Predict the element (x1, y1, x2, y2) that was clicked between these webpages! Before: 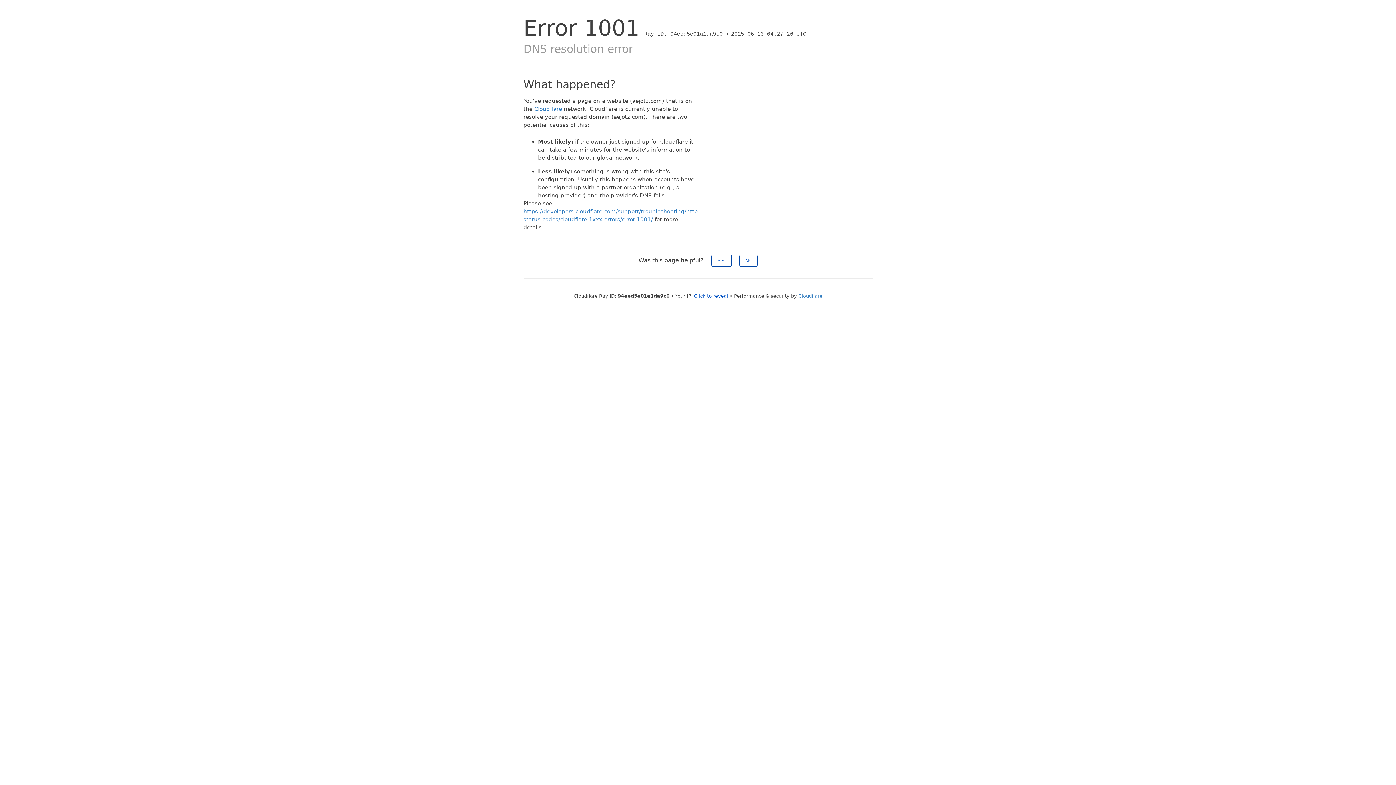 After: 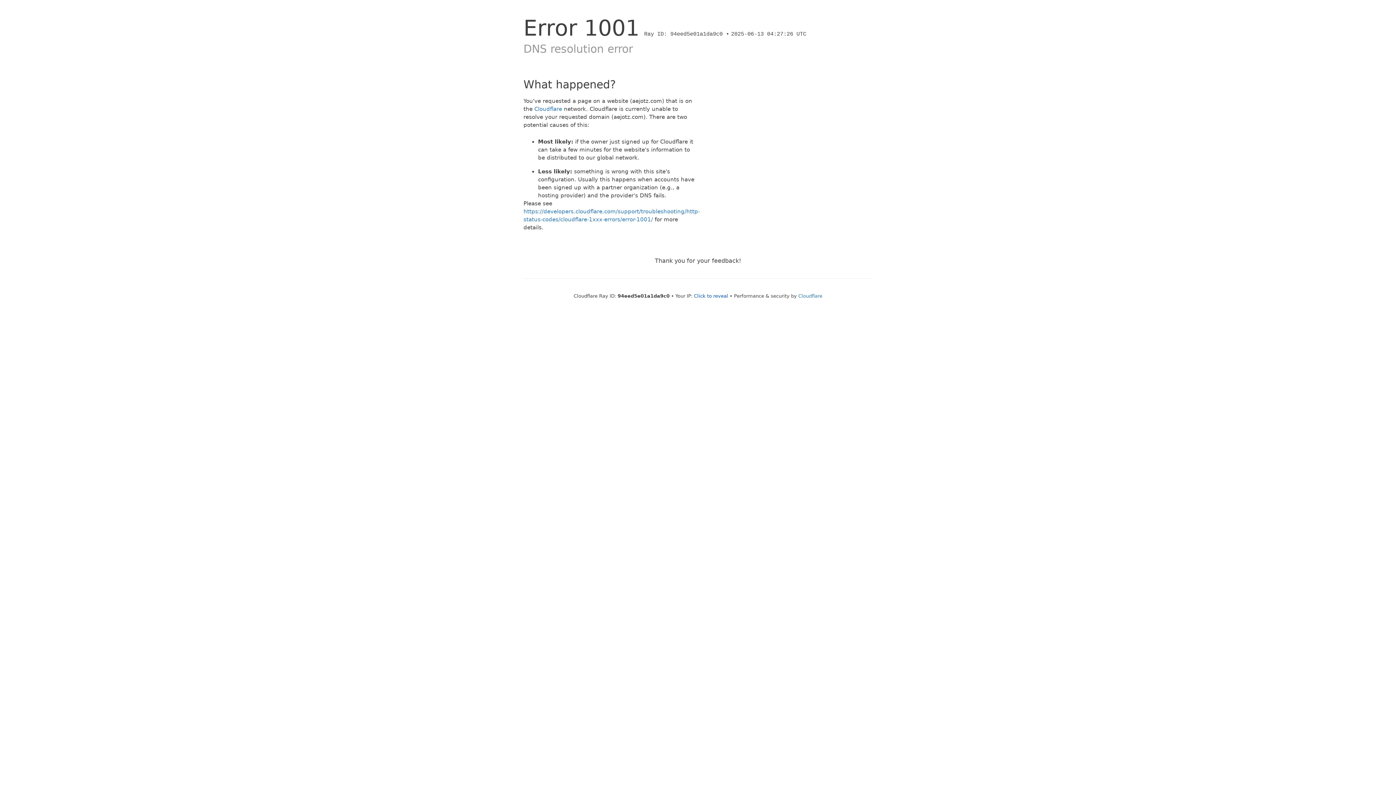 Action: label: Yes bbox: (711, 254, 731, 266)